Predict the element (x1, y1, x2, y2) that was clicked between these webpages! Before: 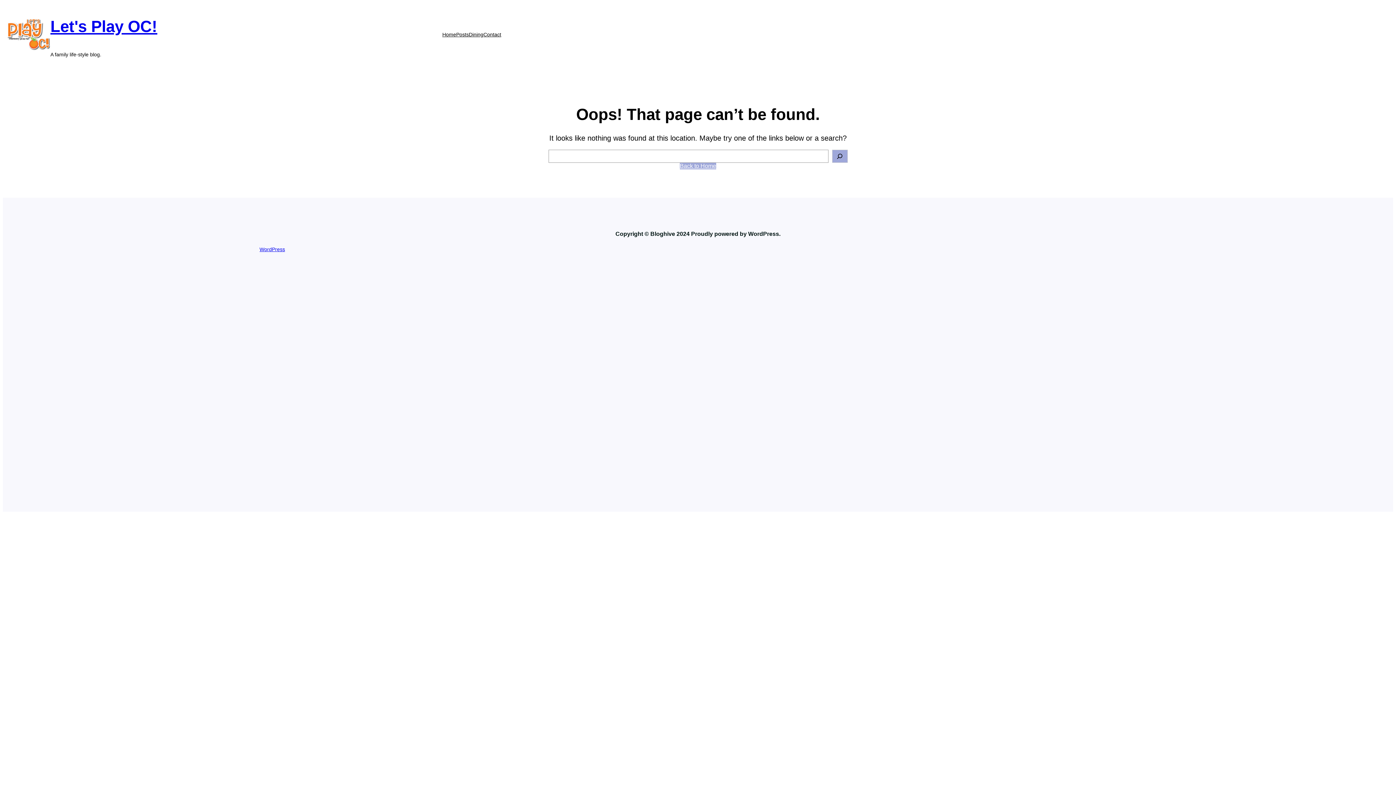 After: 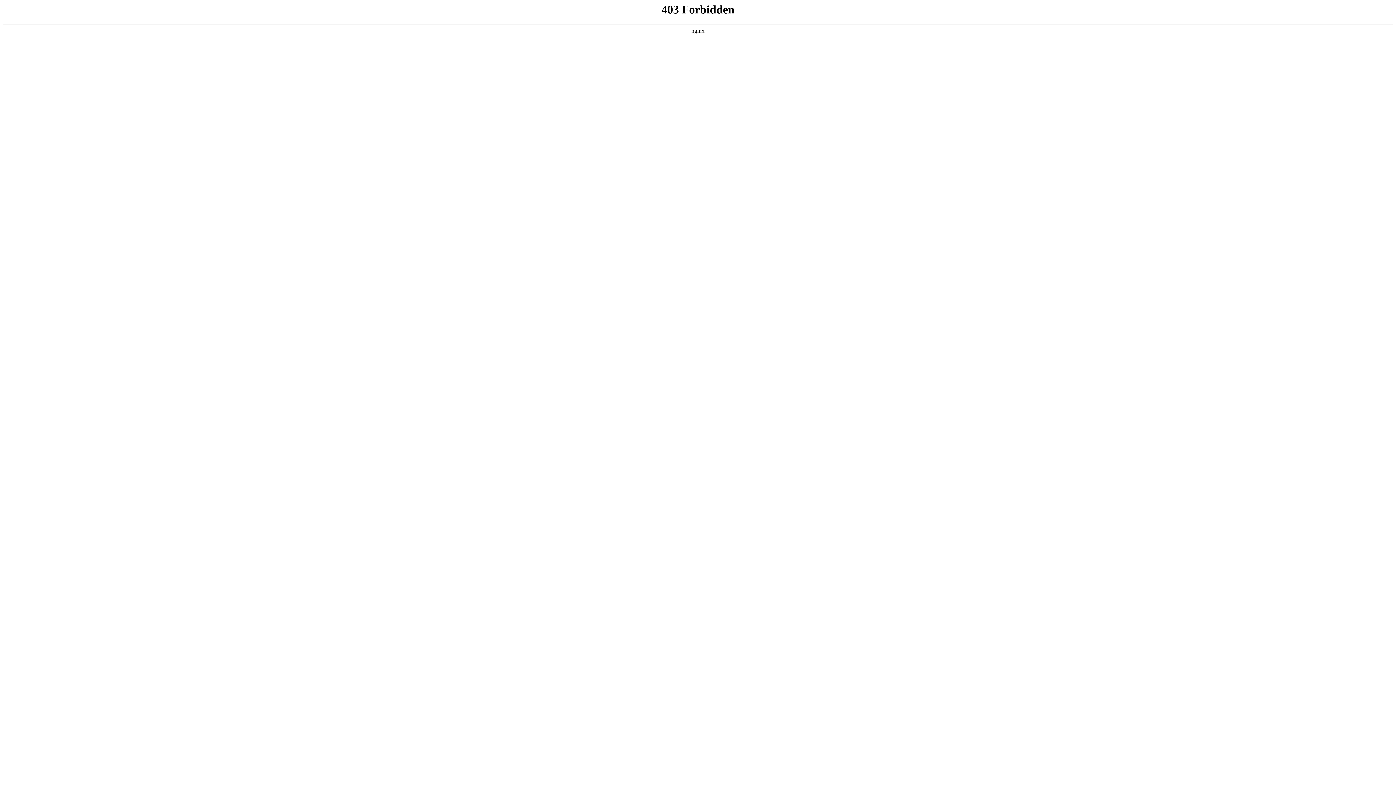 Action: label: WordPress bbox: (259, 246, 285, 252)